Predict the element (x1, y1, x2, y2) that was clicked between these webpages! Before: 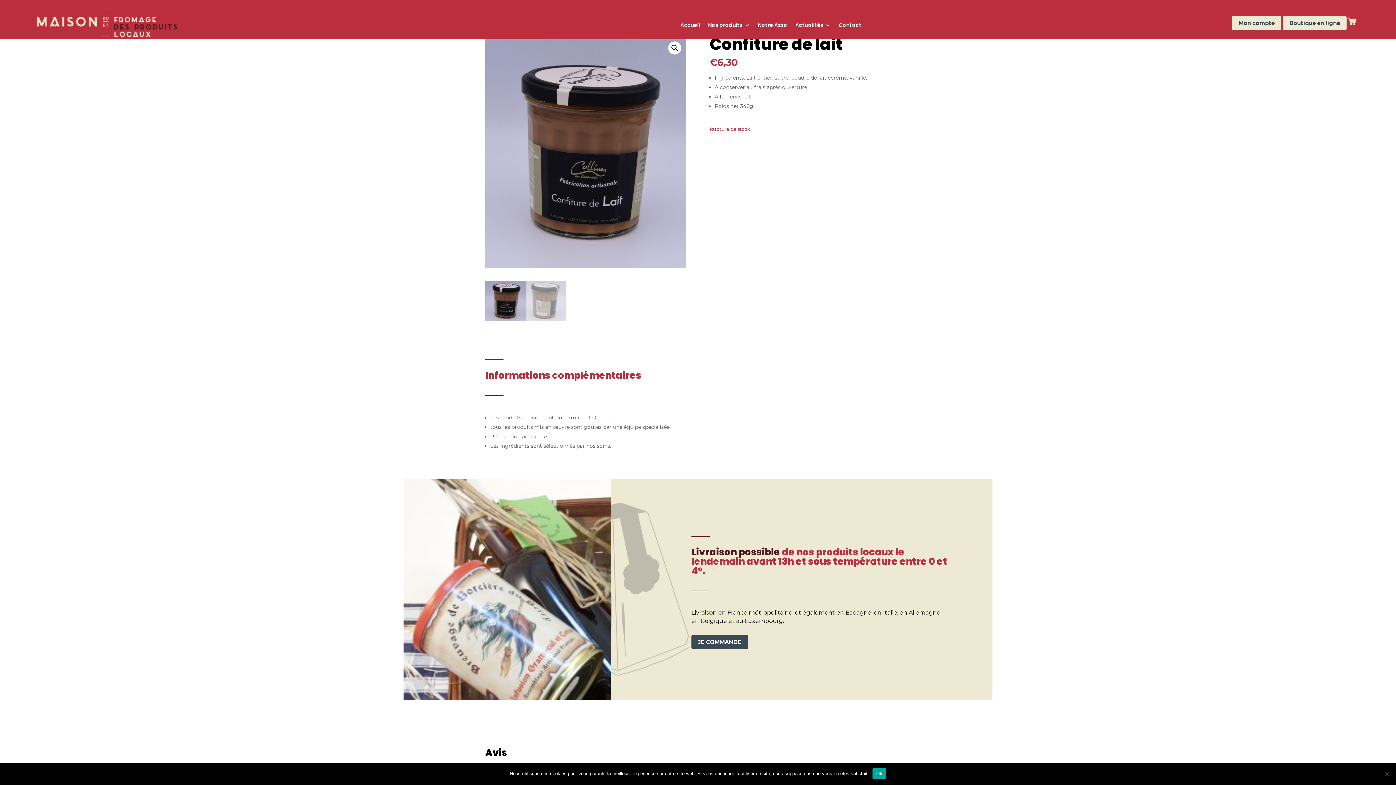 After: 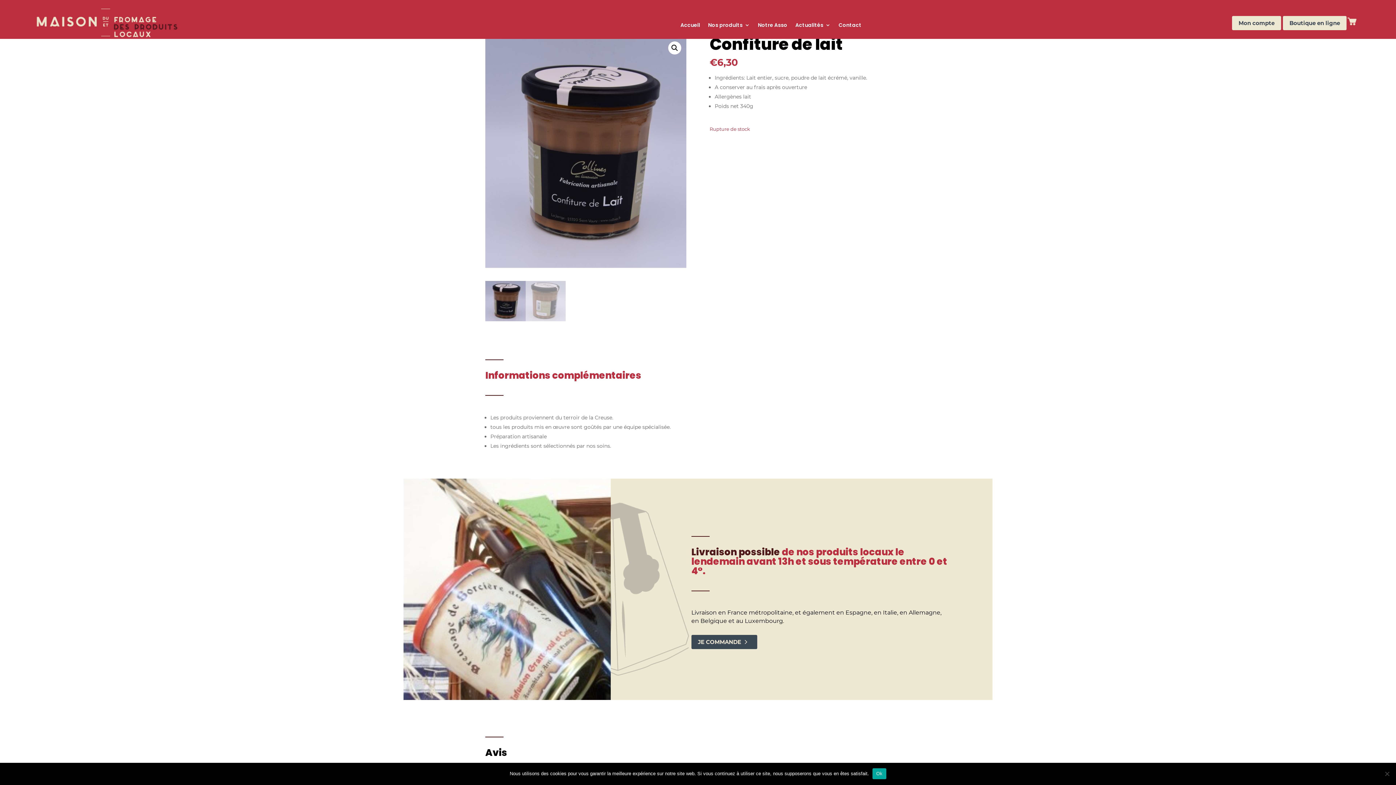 Action: label: JE COMMANDE bbox: (691, 635, 747, 649)